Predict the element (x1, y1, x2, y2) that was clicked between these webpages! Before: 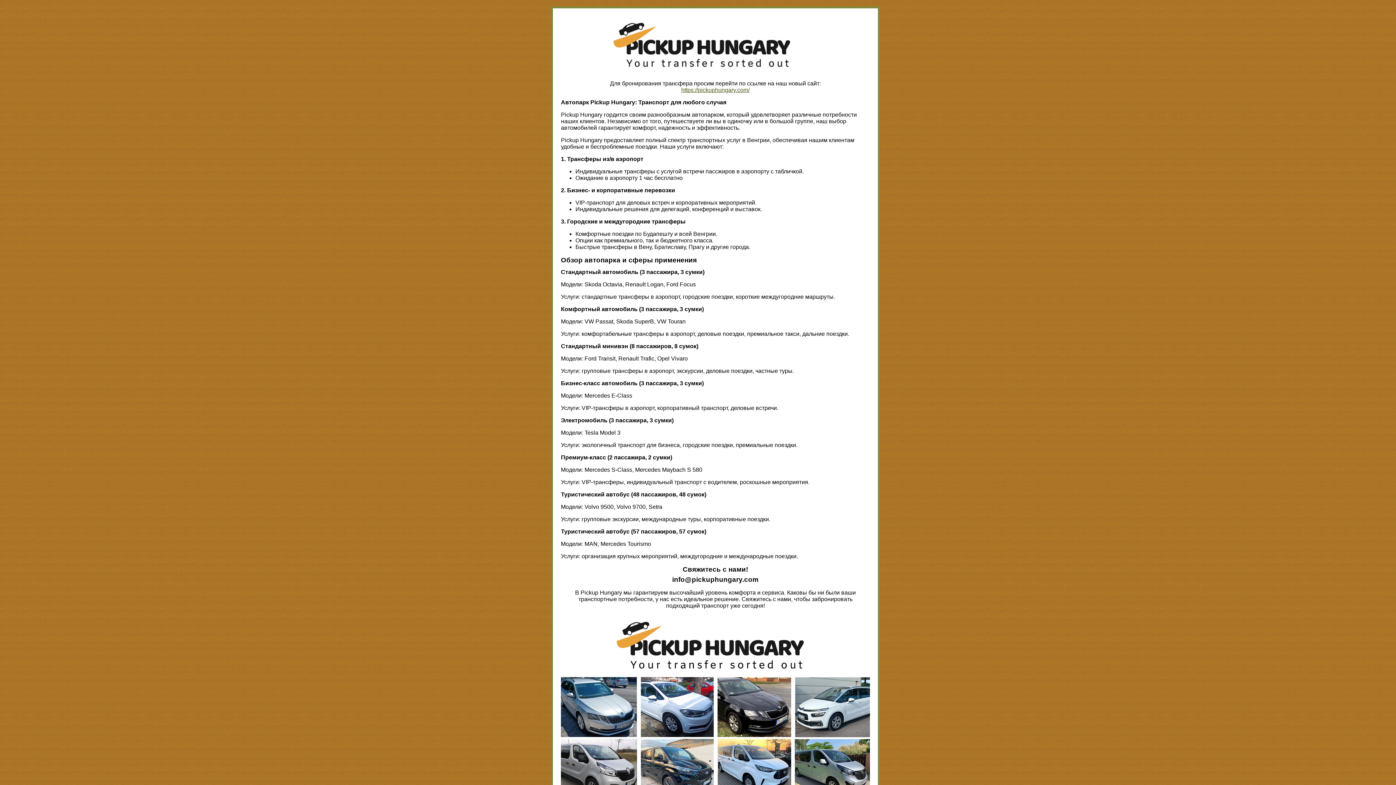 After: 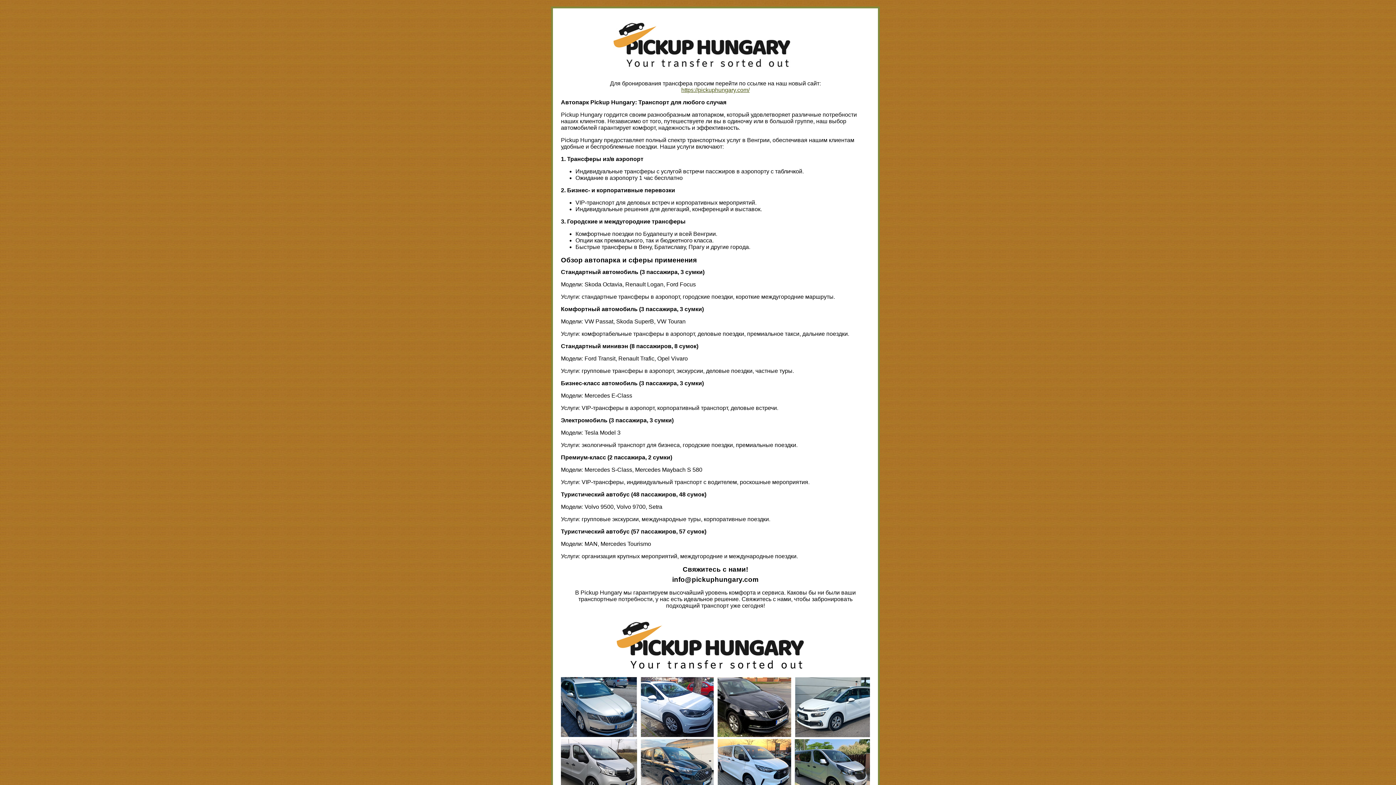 Action: label: https://pickuphungary.com/ bbox: (681, 86, 749, 93)